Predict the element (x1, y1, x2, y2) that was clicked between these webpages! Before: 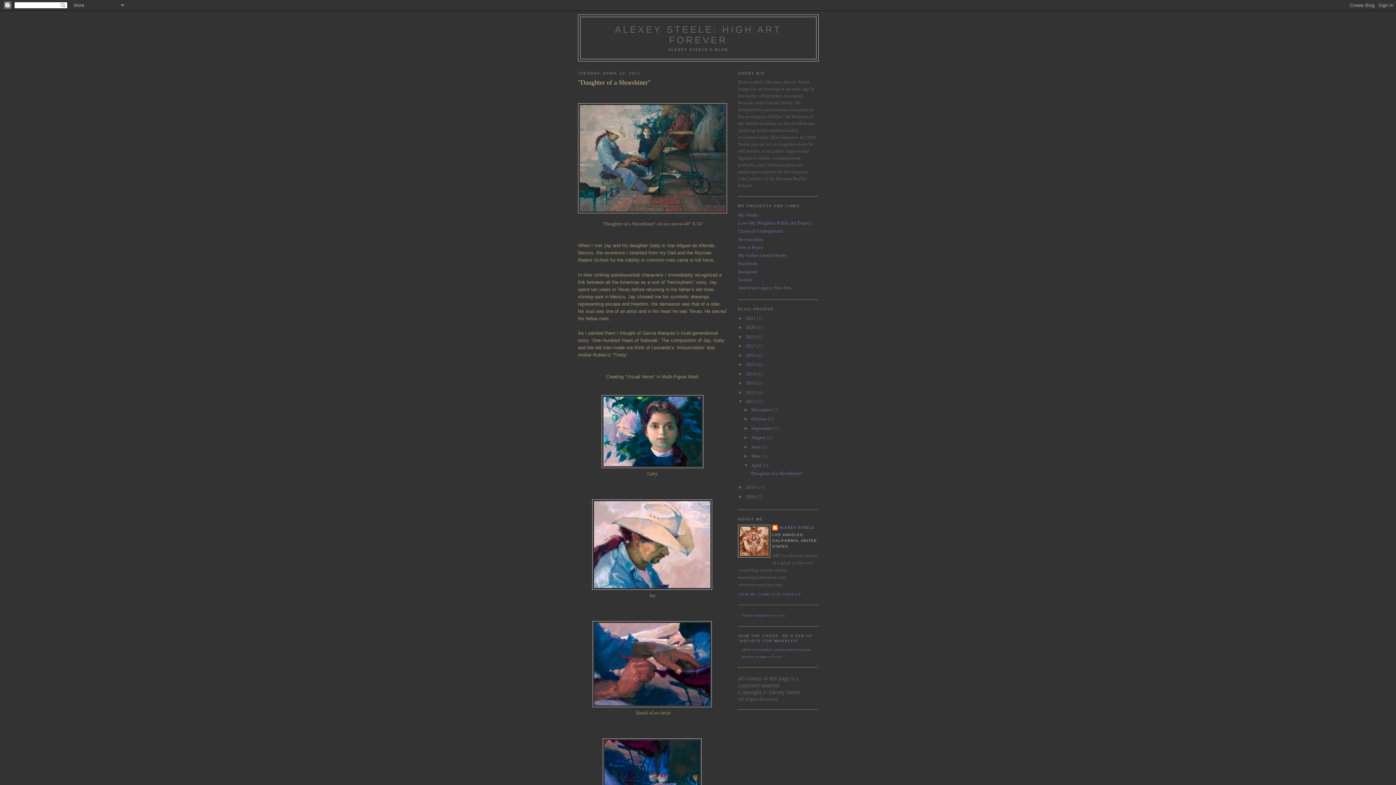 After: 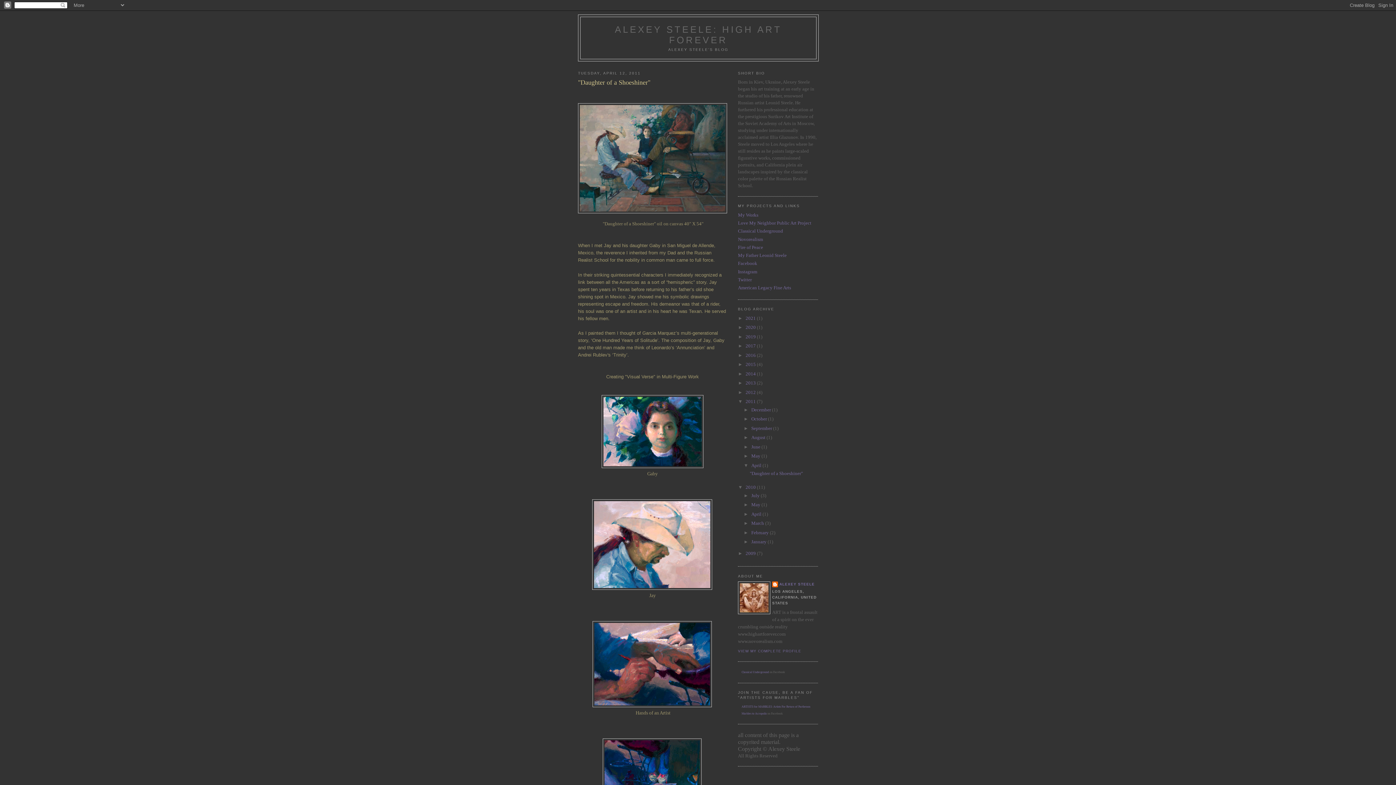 Action: label: ►   bbox: (738, 484, 745, 490)